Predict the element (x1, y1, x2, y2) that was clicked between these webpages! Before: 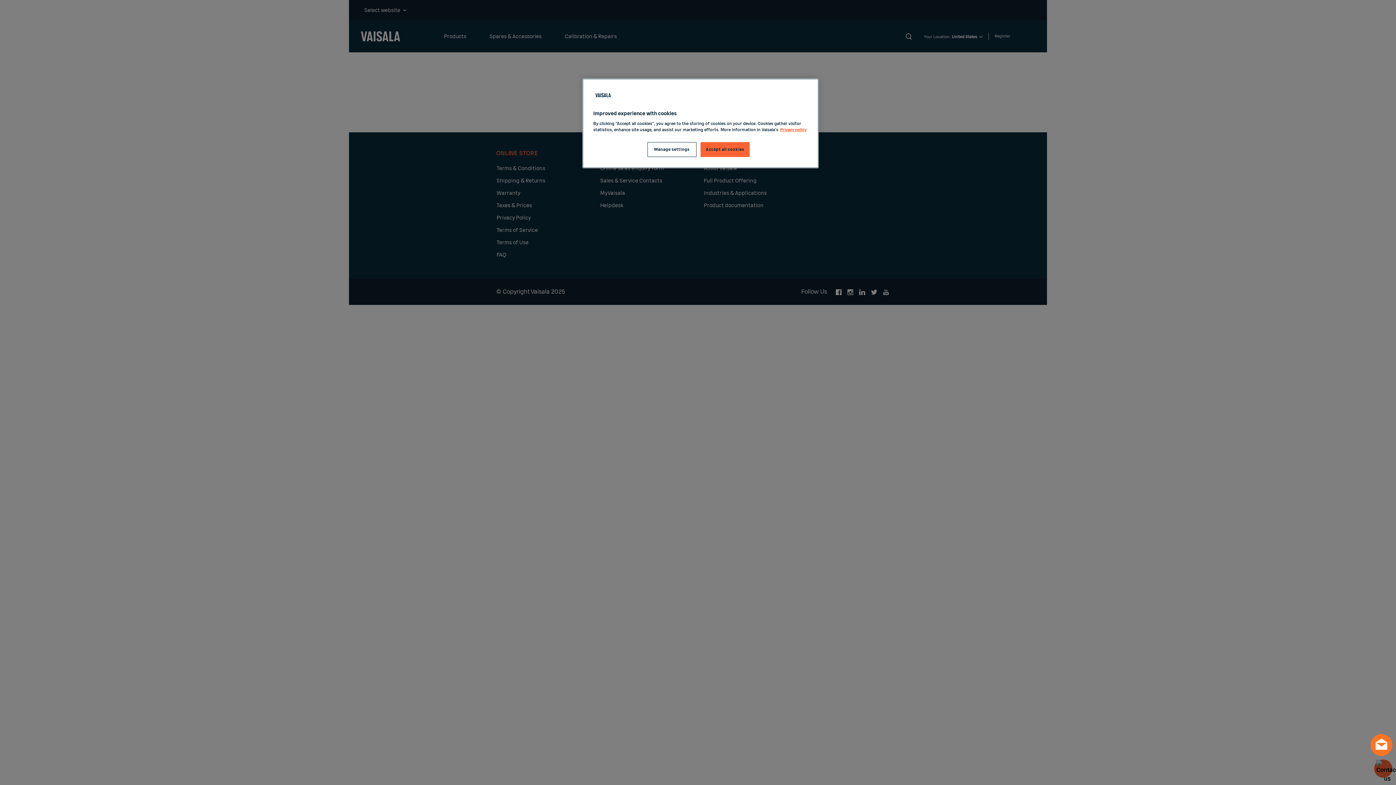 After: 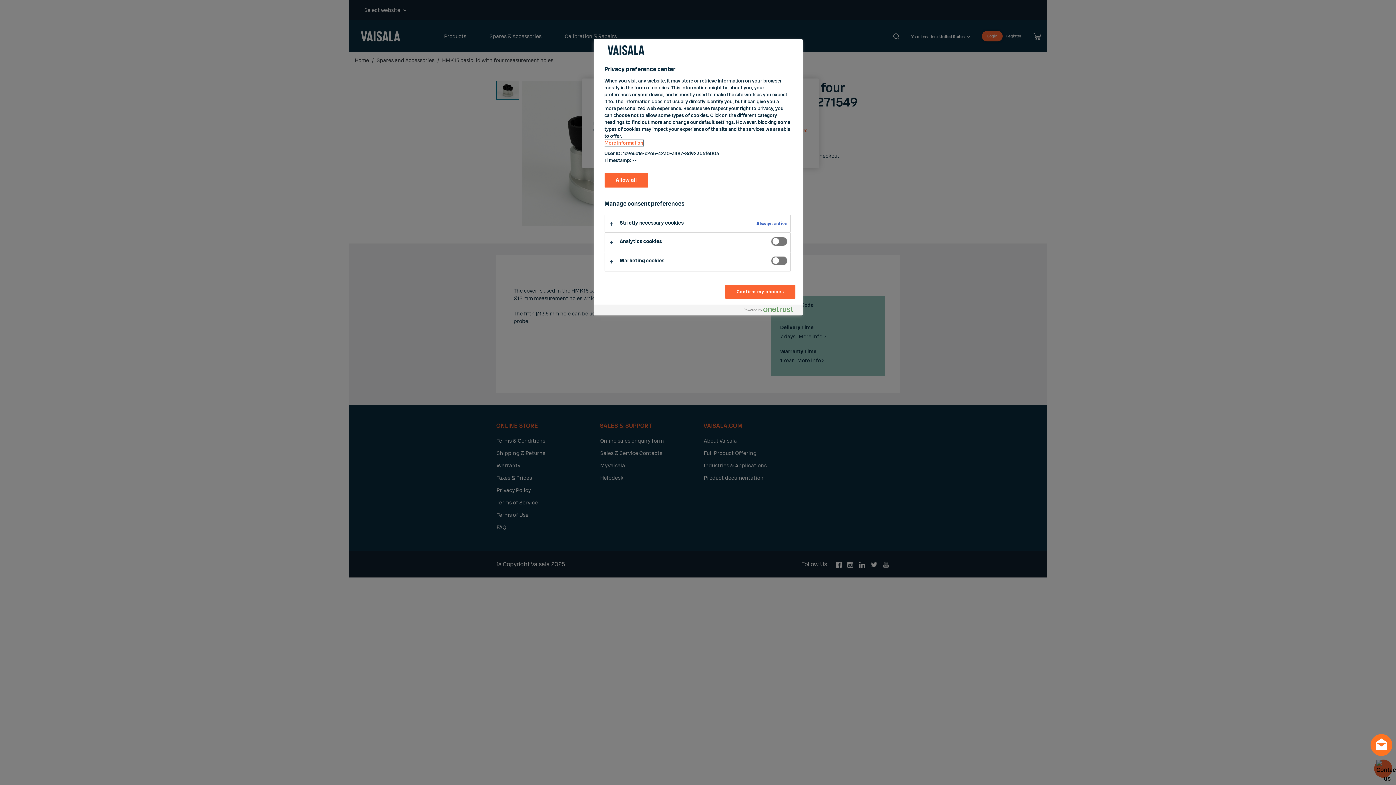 Action: label: Manage settings bbox: (647, 142, 696, 157)